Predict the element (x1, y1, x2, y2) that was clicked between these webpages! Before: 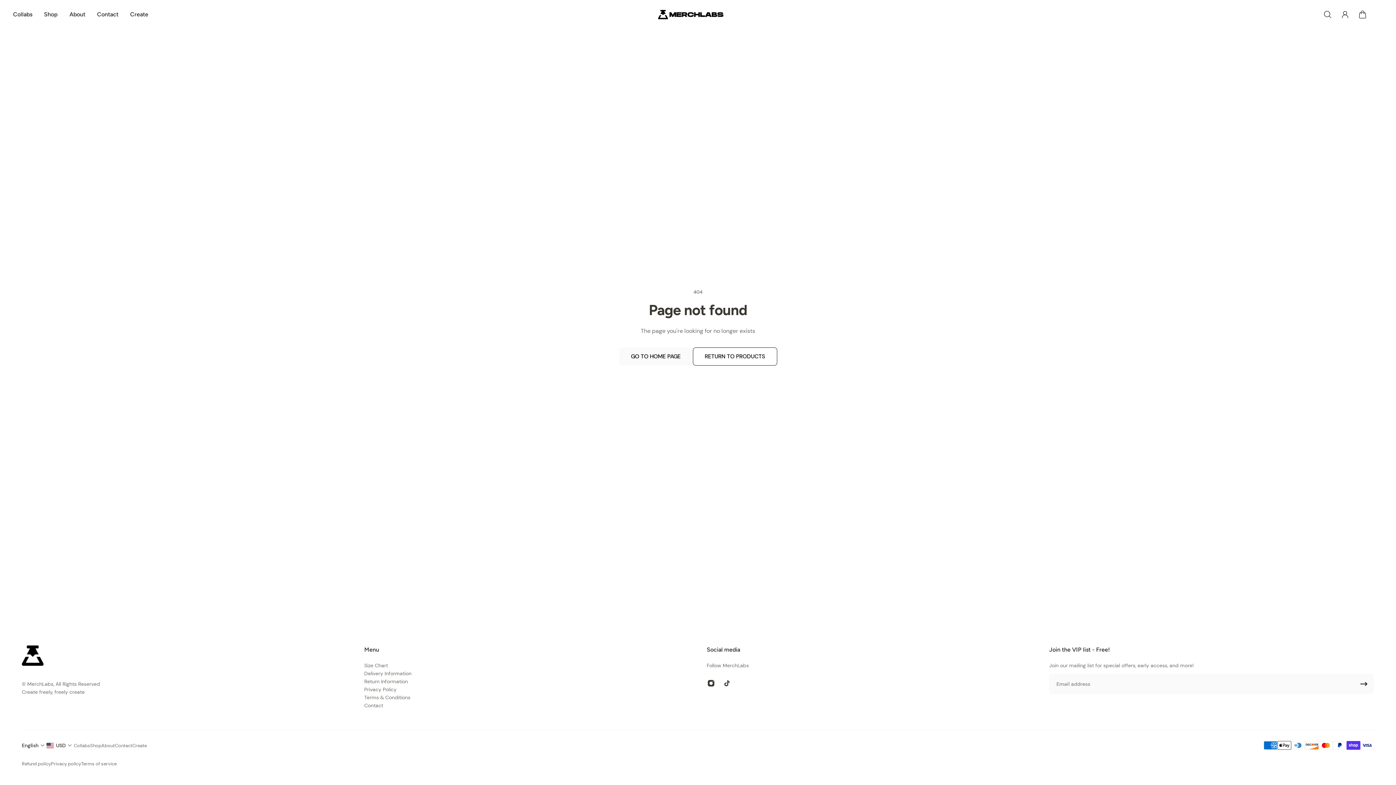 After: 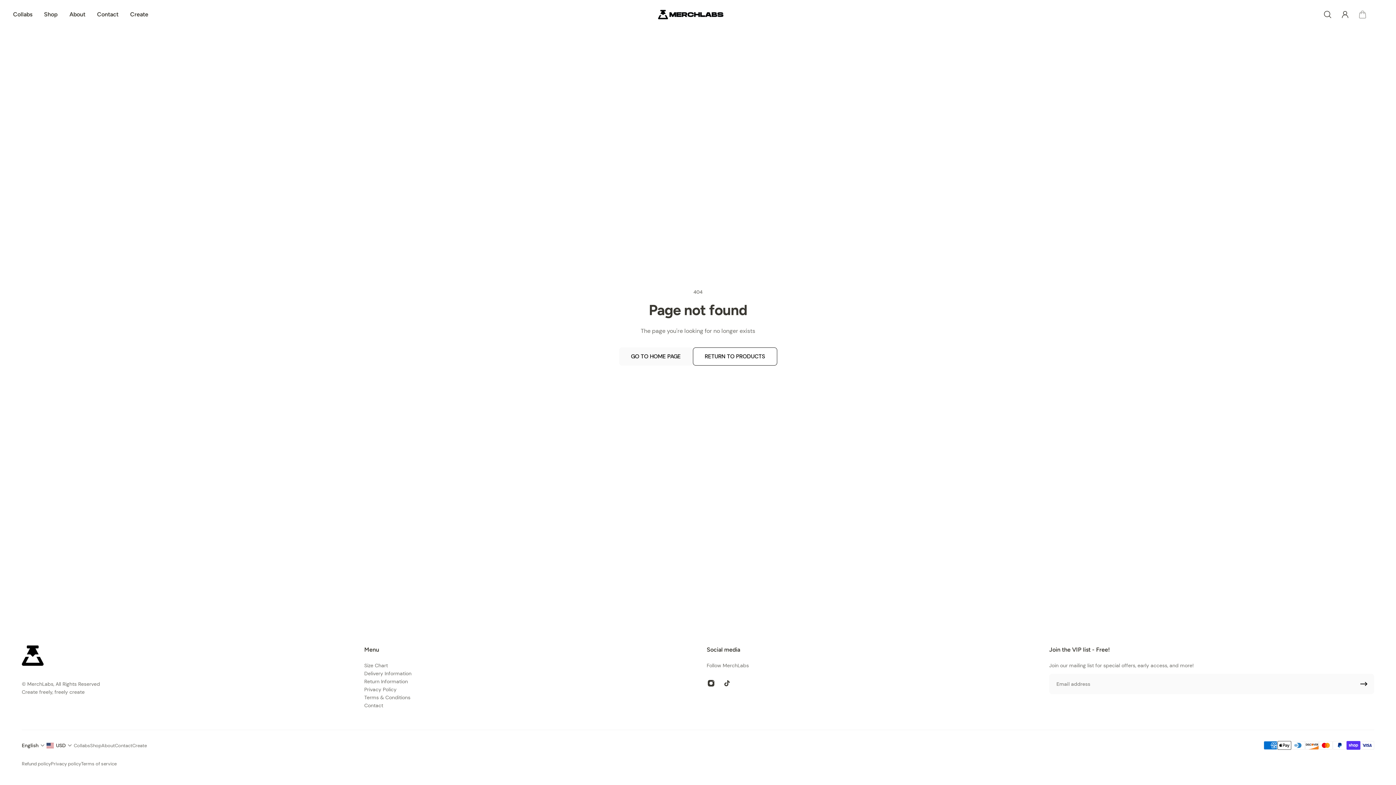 Action: bbox: (1354, 6, 1371, 22) label: Cart